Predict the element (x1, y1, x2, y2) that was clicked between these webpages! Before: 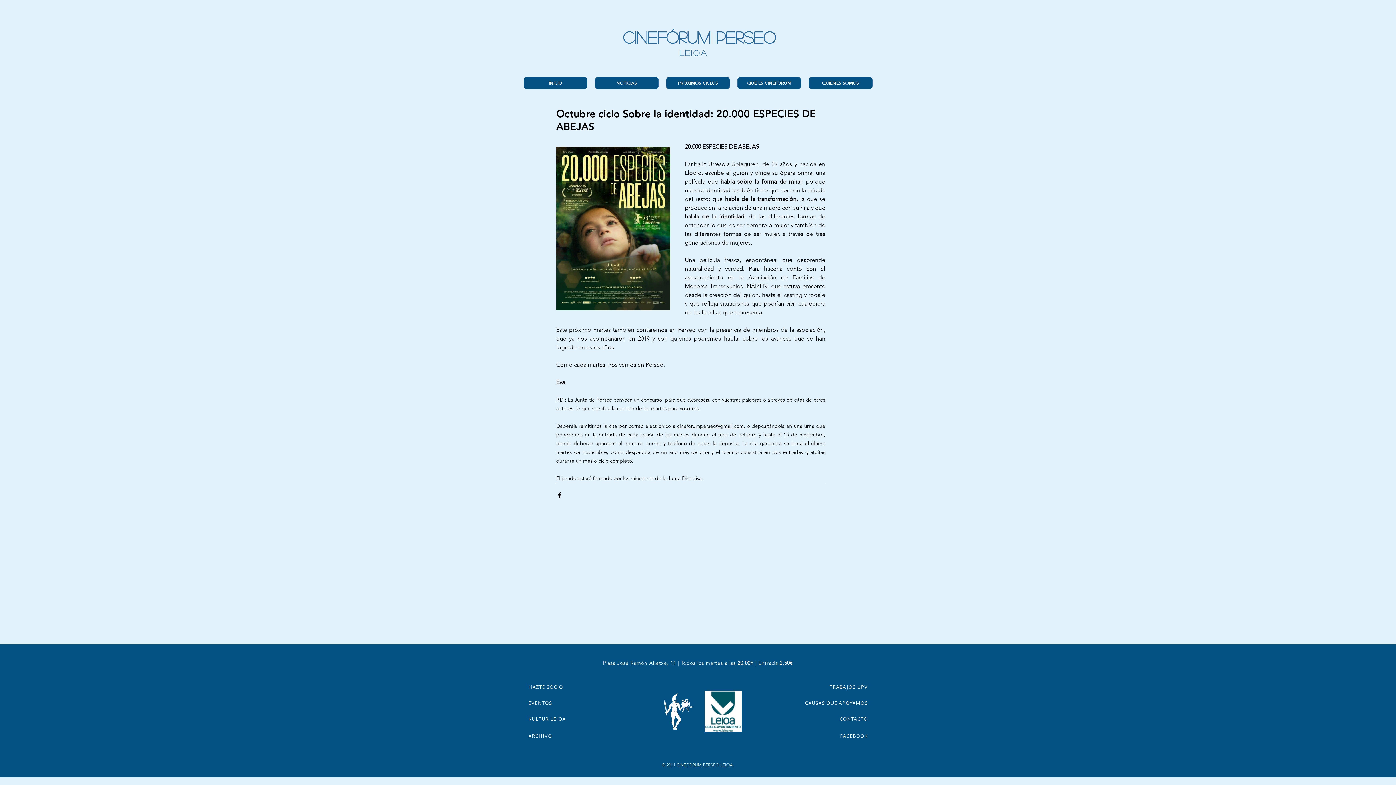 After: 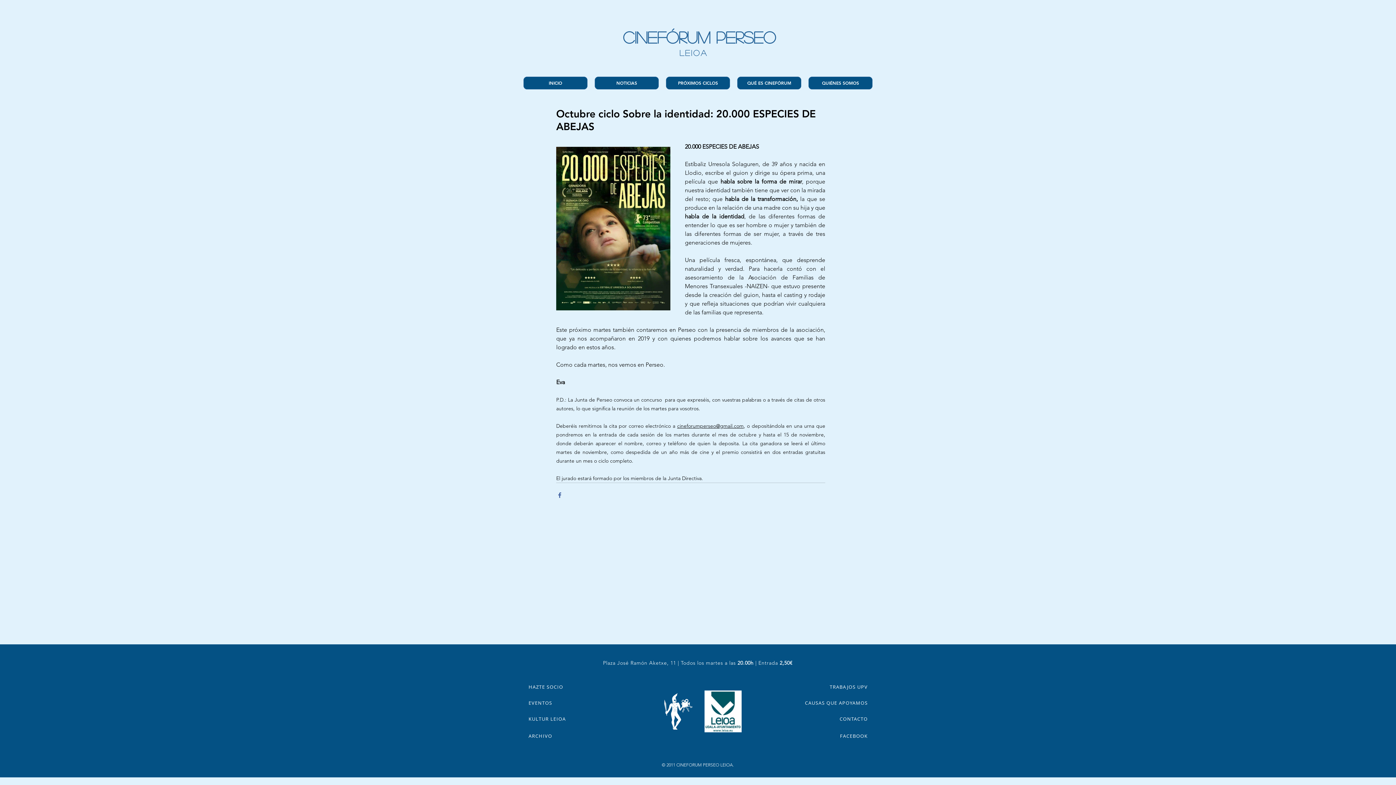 Action: label: Compartir a través de Facebook bbox: (556, 491, 563, 498)